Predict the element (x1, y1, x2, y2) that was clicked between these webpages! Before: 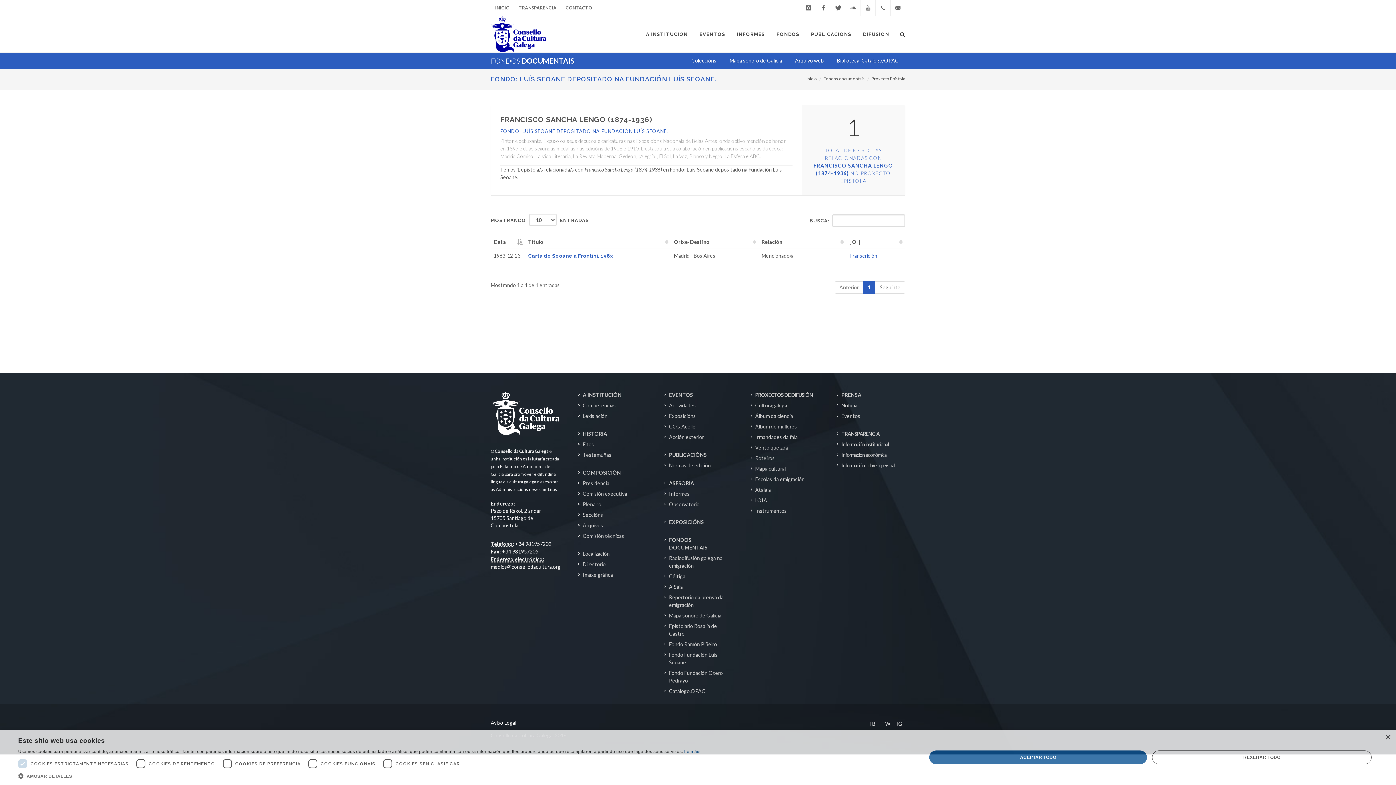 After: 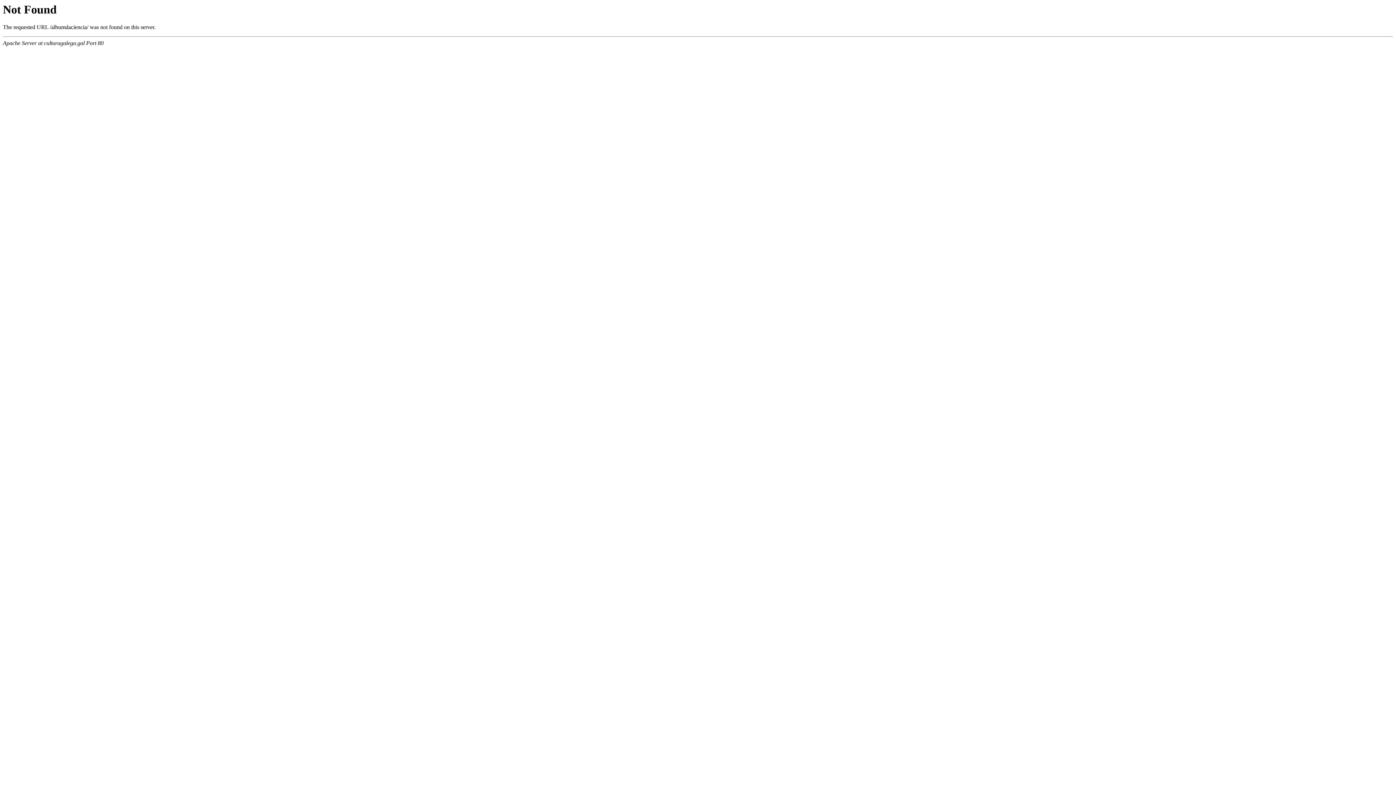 Action: bbox: (751, 412, 794, 420) label: Álbum da ciencia